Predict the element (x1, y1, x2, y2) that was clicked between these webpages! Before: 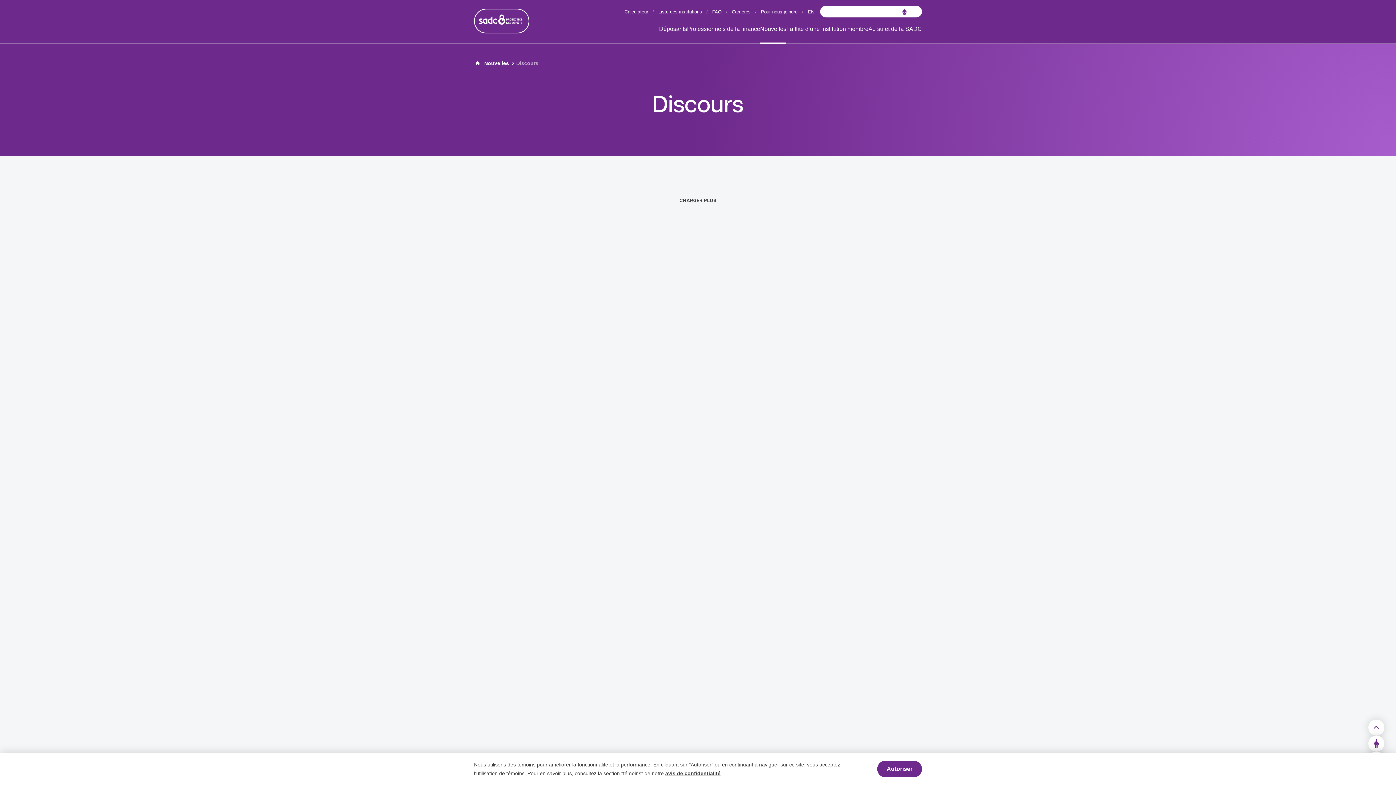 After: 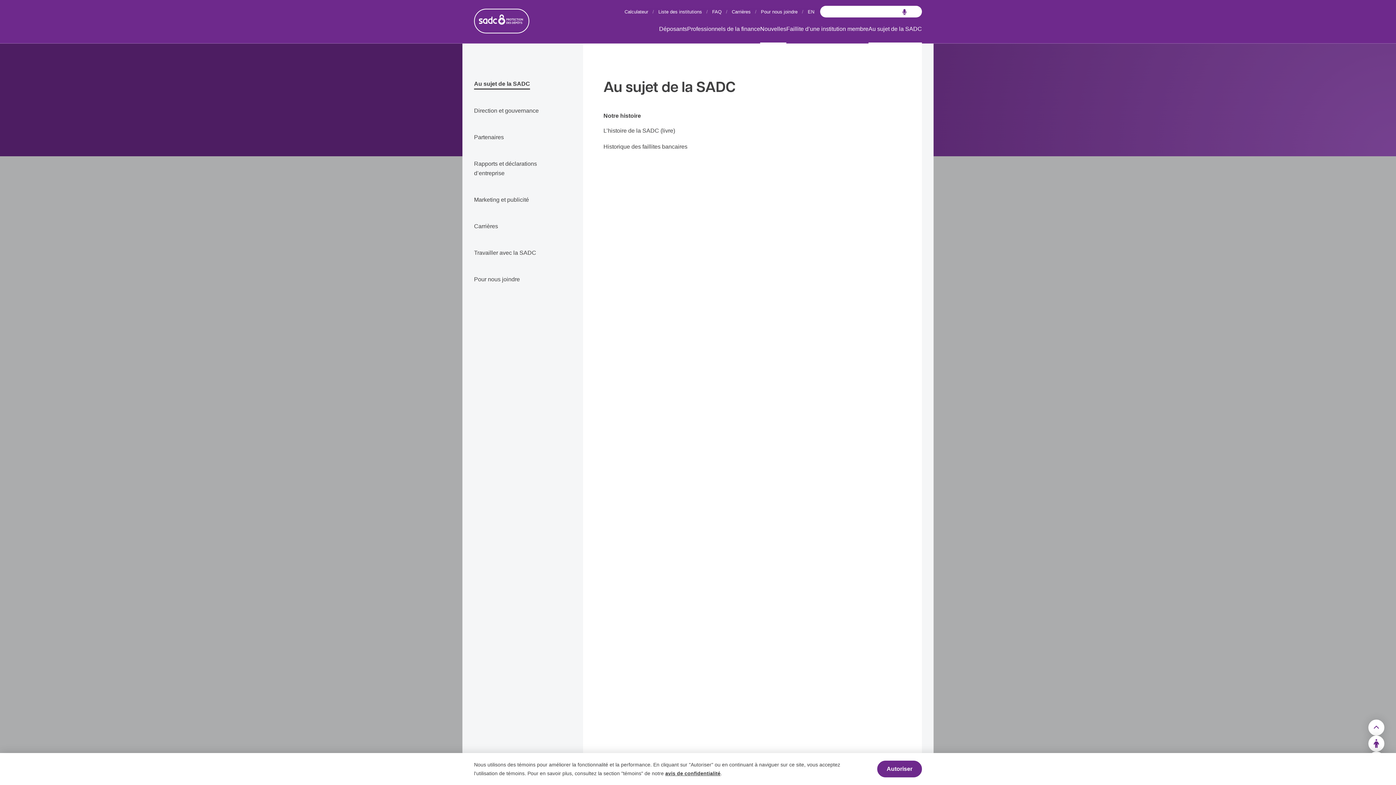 Action: bbox: (868, 17, 922, 43) label: Au sujet de la SADC